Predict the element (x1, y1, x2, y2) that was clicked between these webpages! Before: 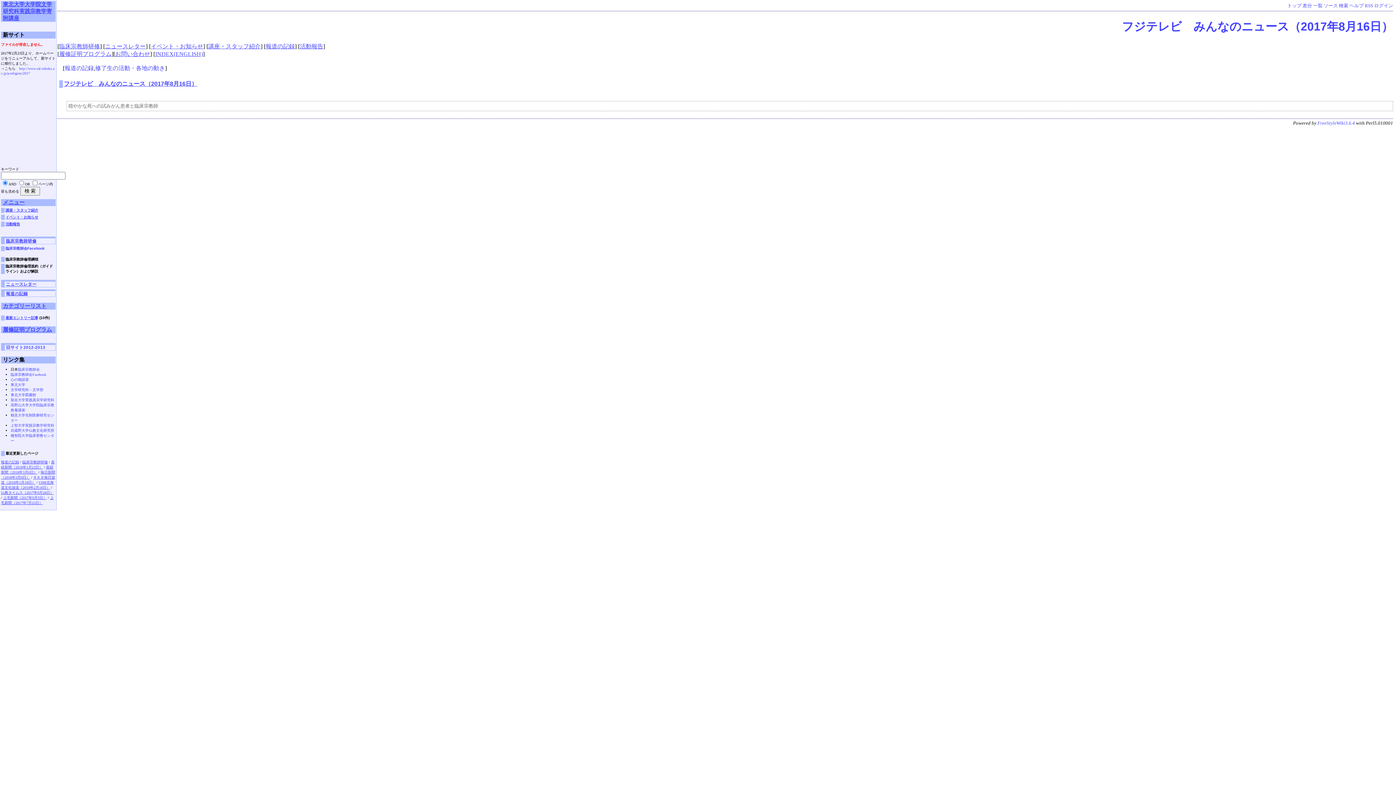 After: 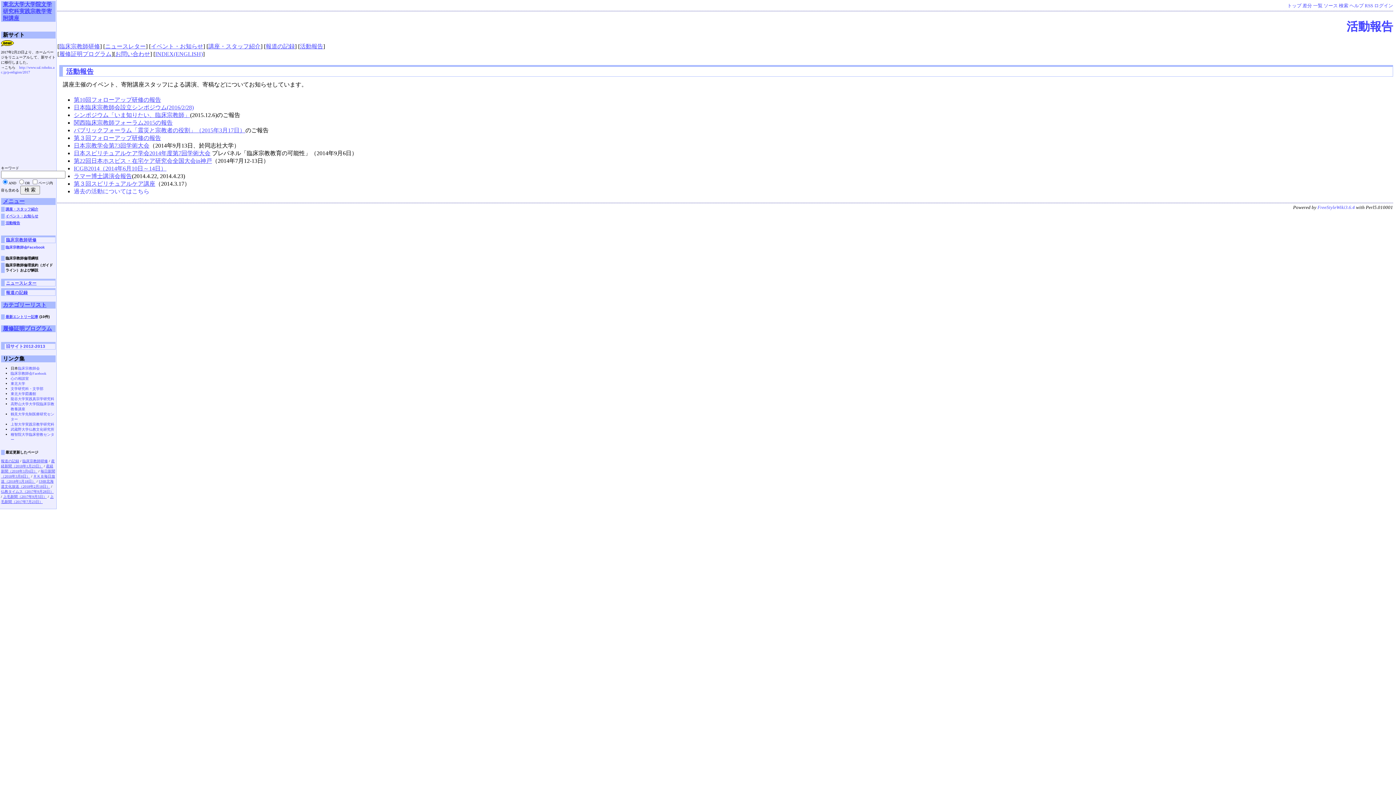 Action: bbox: (300, 43, 323, 49) label: 活動報告